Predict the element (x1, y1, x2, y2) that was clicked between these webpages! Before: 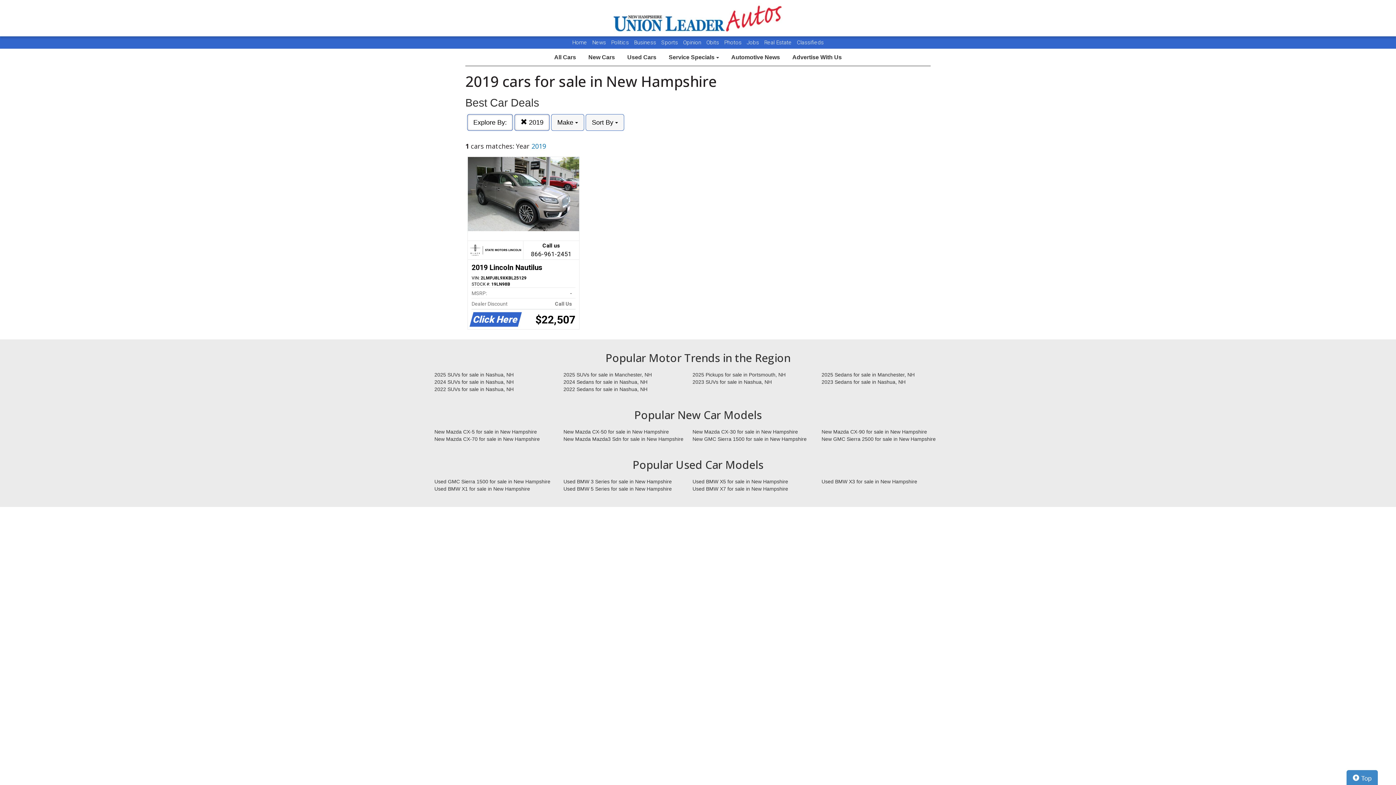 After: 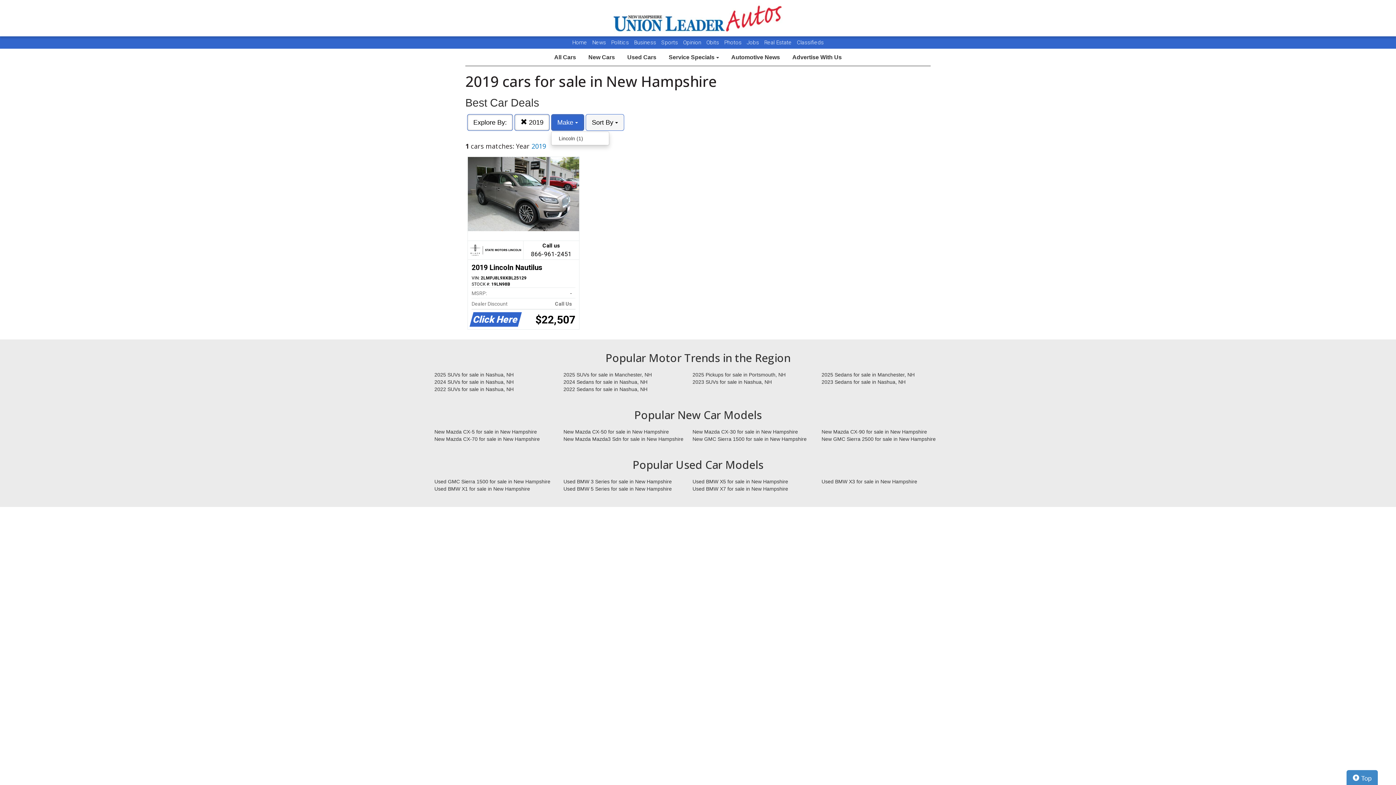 Action: bbox: (551, 114, 584, 130) label: Make 